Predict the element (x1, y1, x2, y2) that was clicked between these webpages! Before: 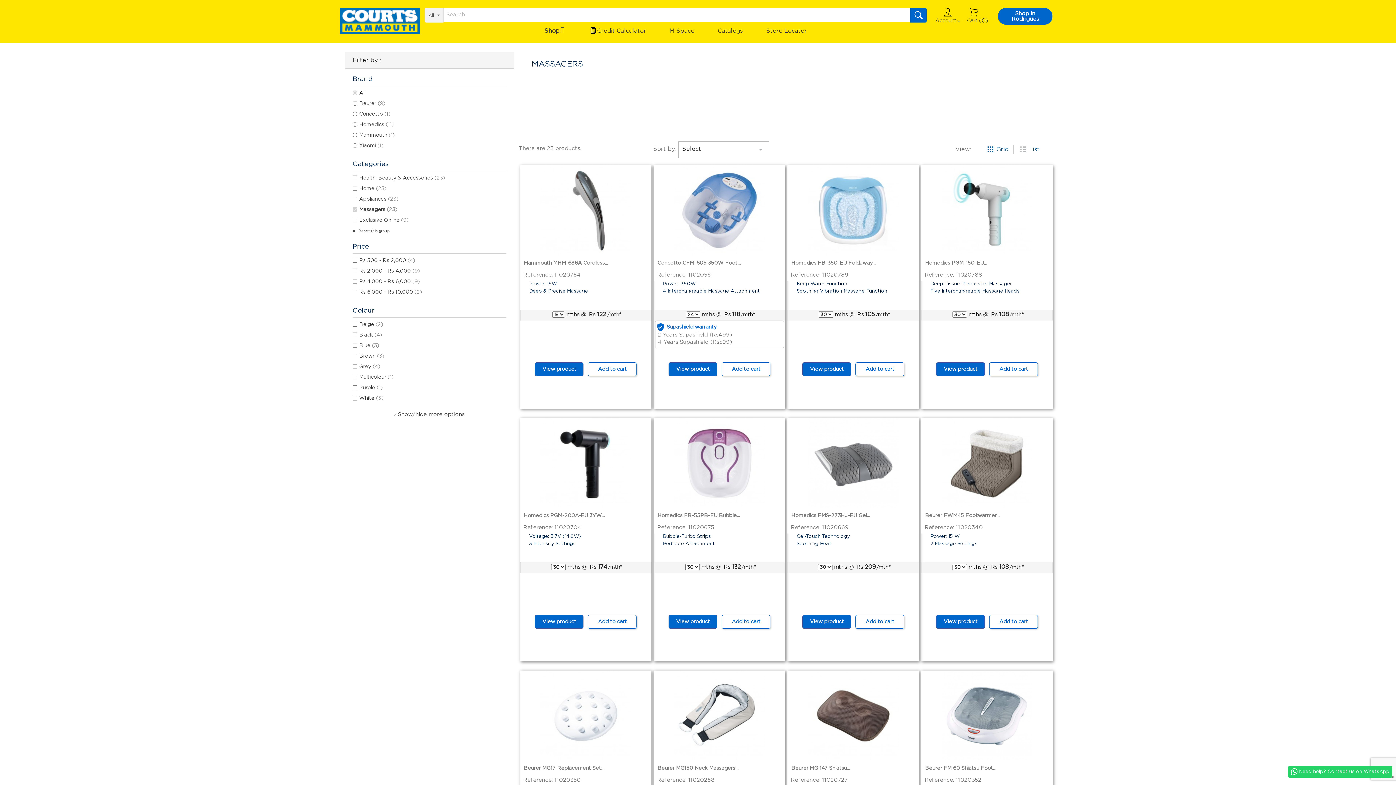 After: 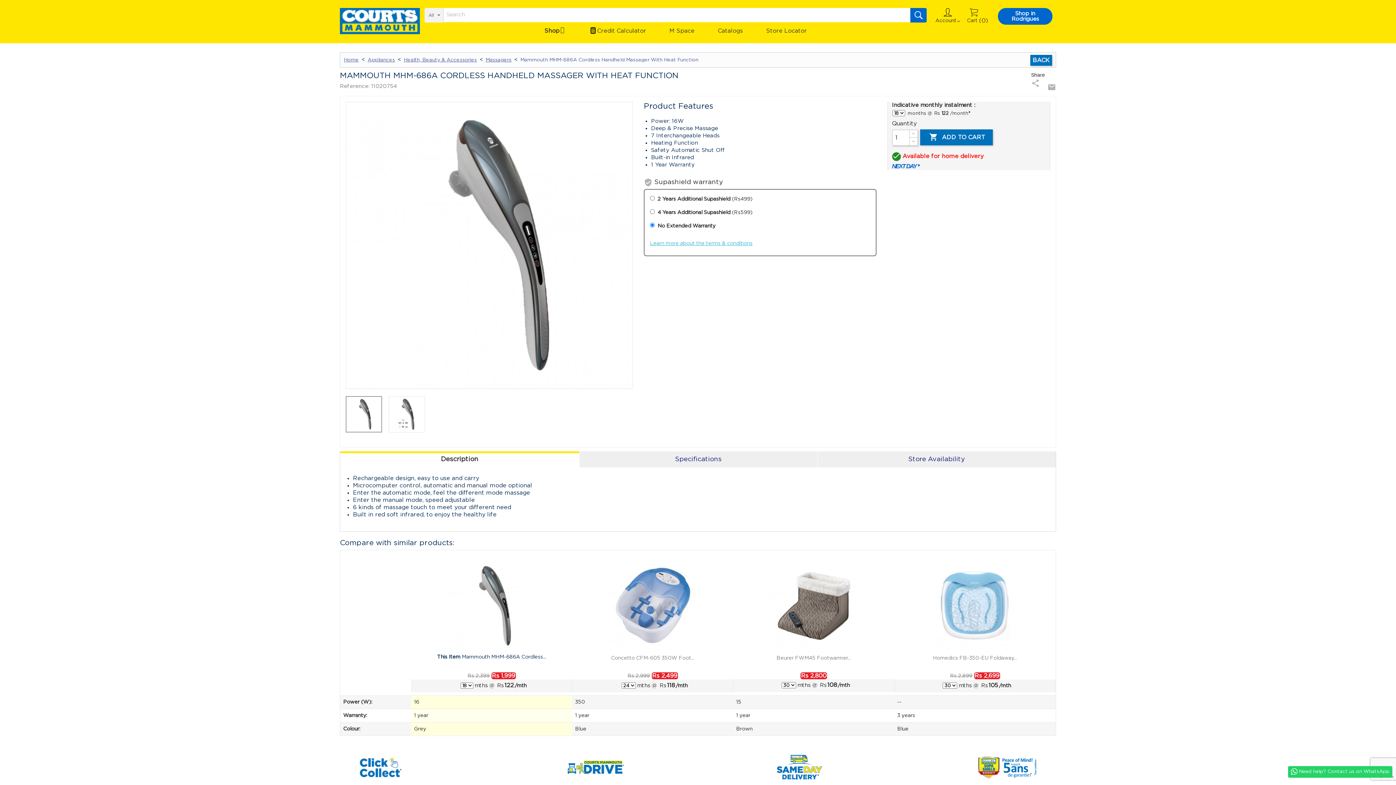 Action: bbox: (520, 165, 651, 256)